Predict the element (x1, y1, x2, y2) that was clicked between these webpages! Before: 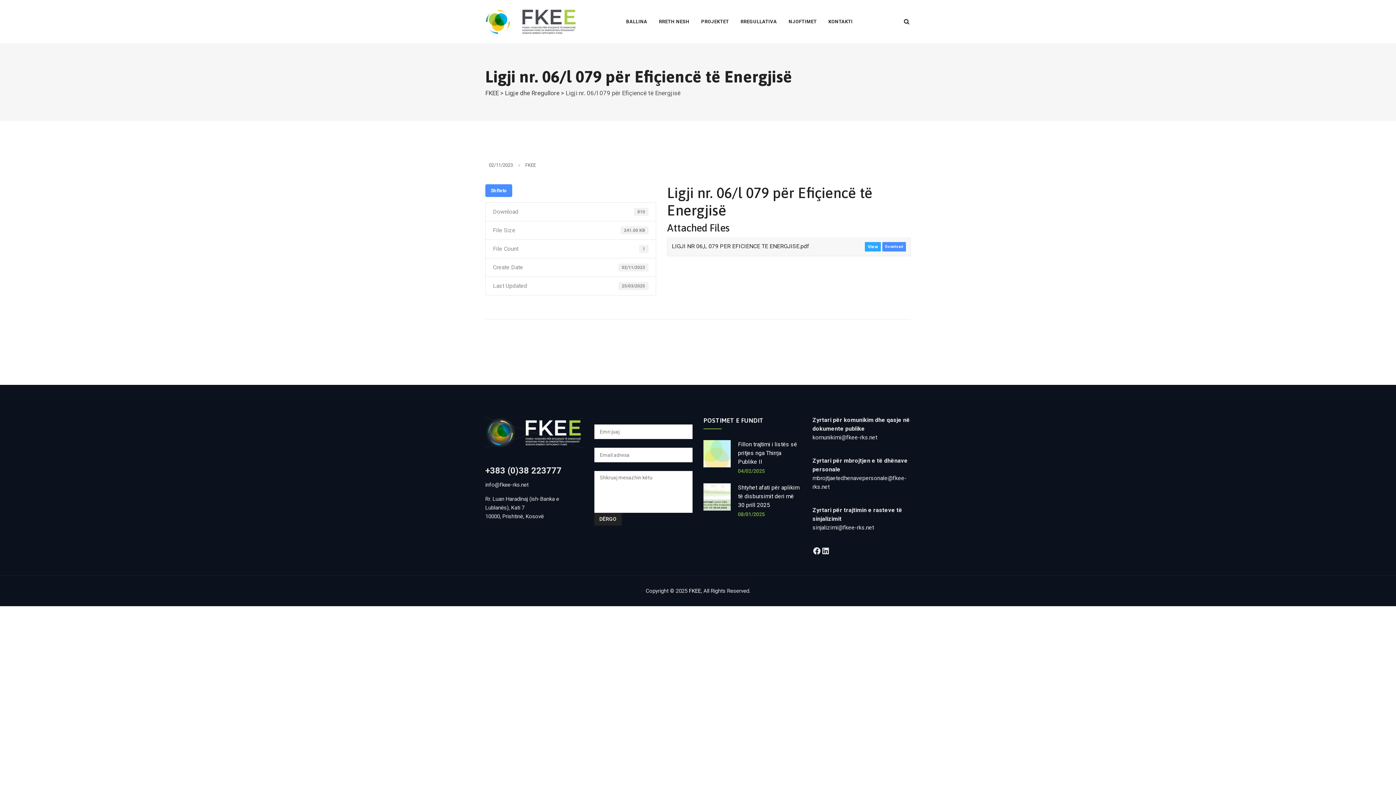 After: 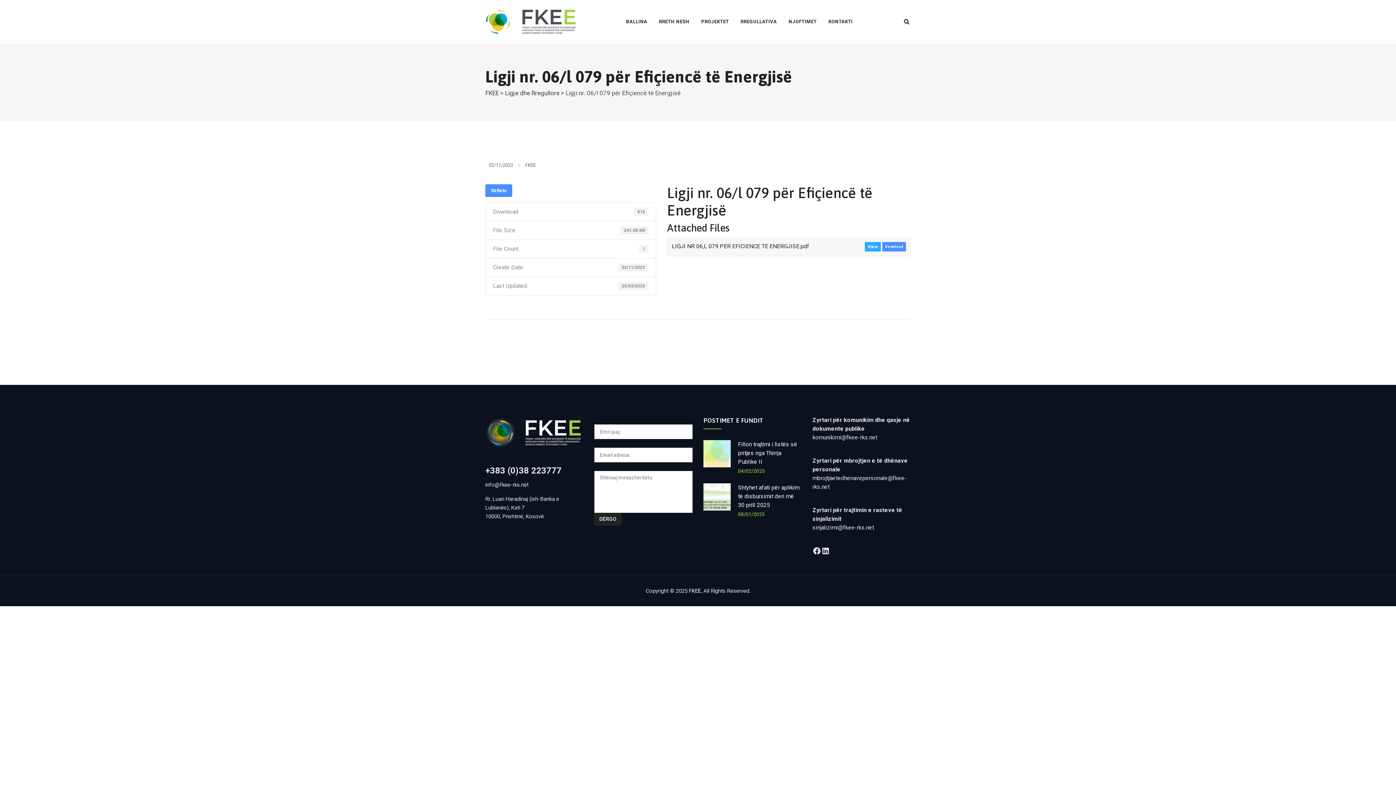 Action: bbox: (489, 162, 513, 168) label: 02/11/2023